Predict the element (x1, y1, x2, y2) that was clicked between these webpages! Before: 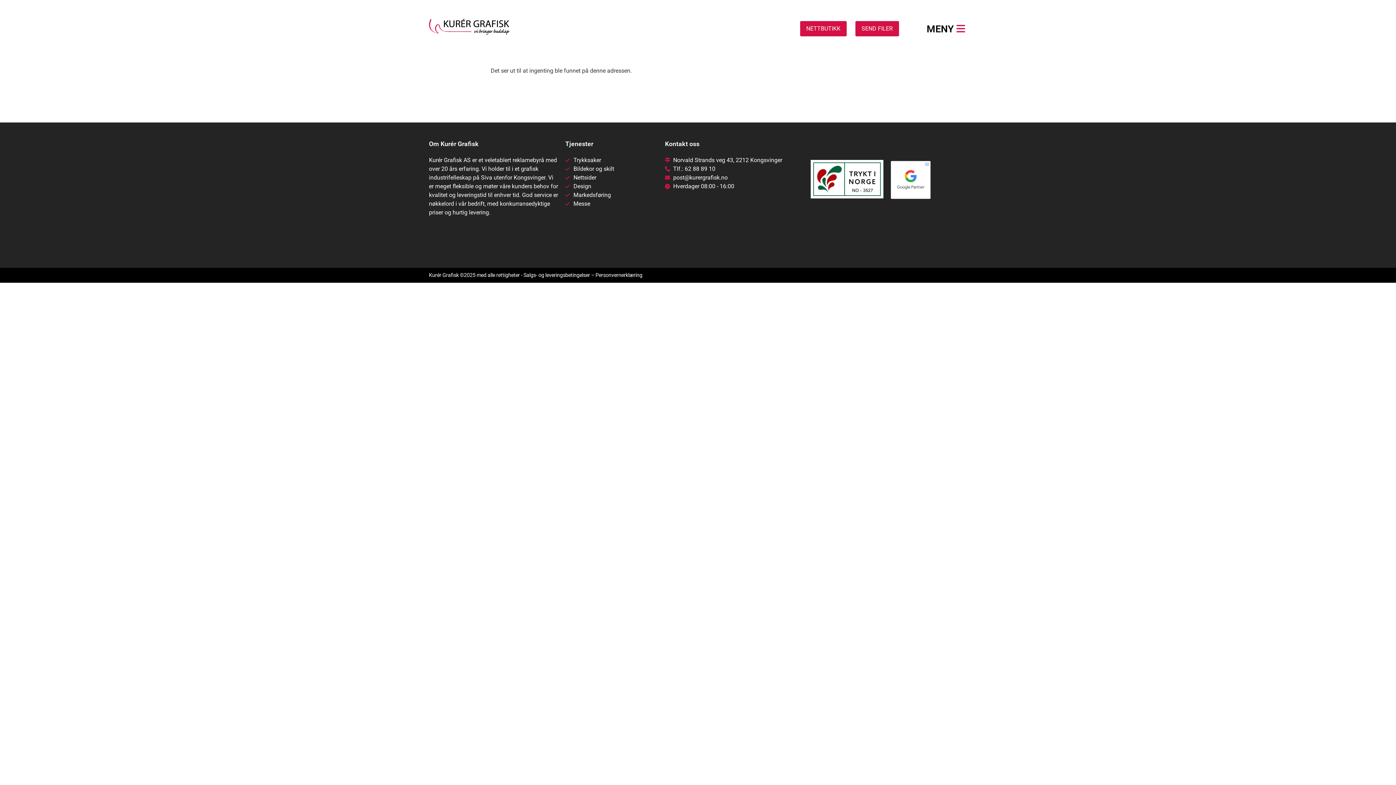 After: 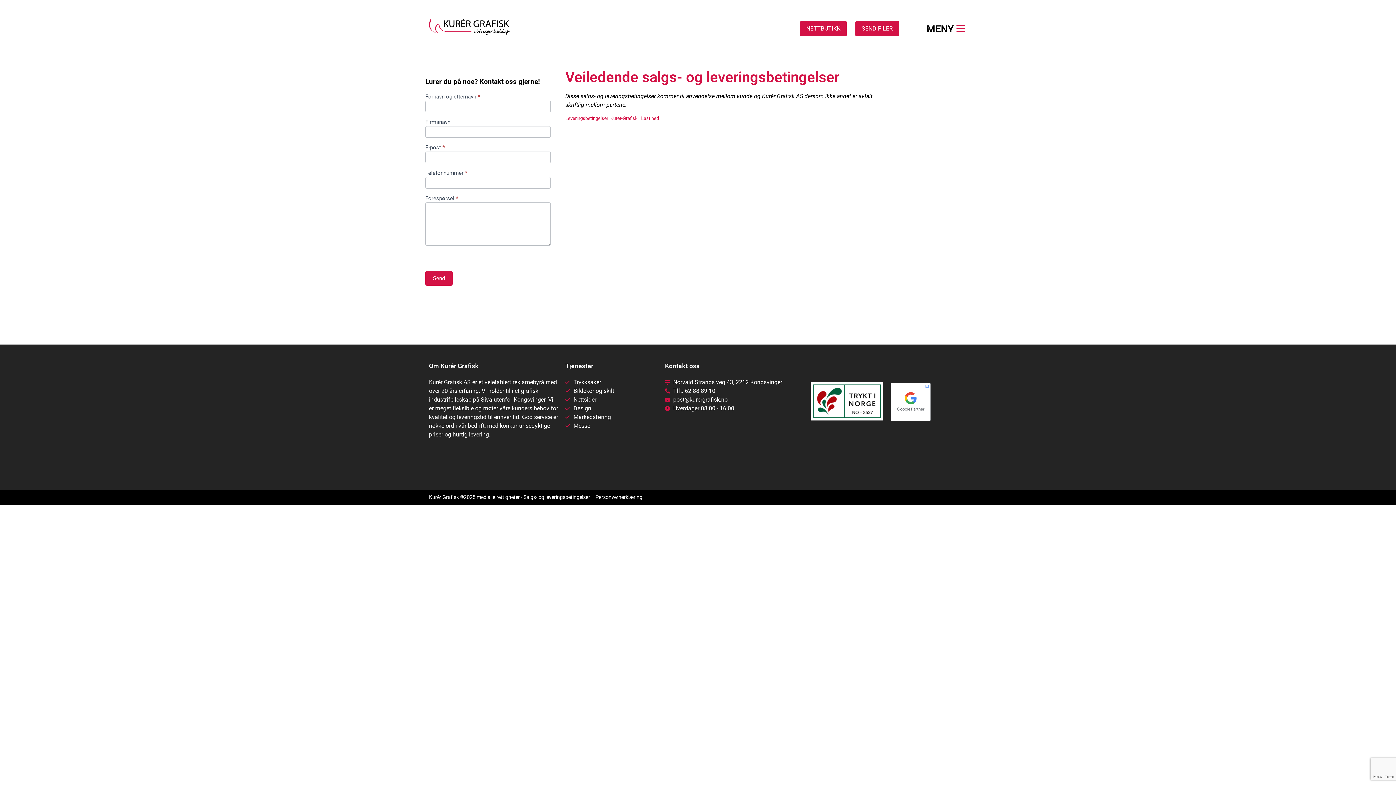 Action: bbox: (523, 272, 590, 278) label: Salgs- og leveringsbetingelser